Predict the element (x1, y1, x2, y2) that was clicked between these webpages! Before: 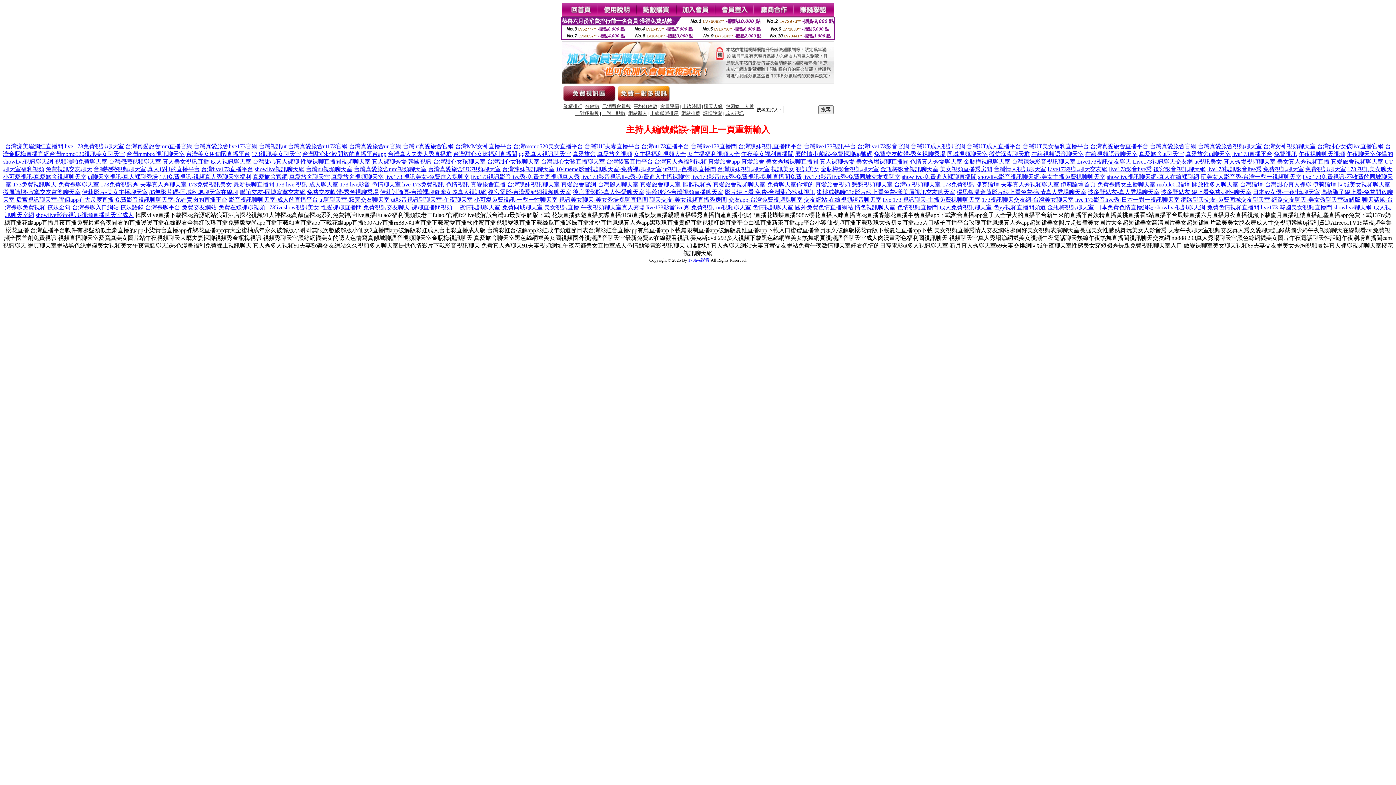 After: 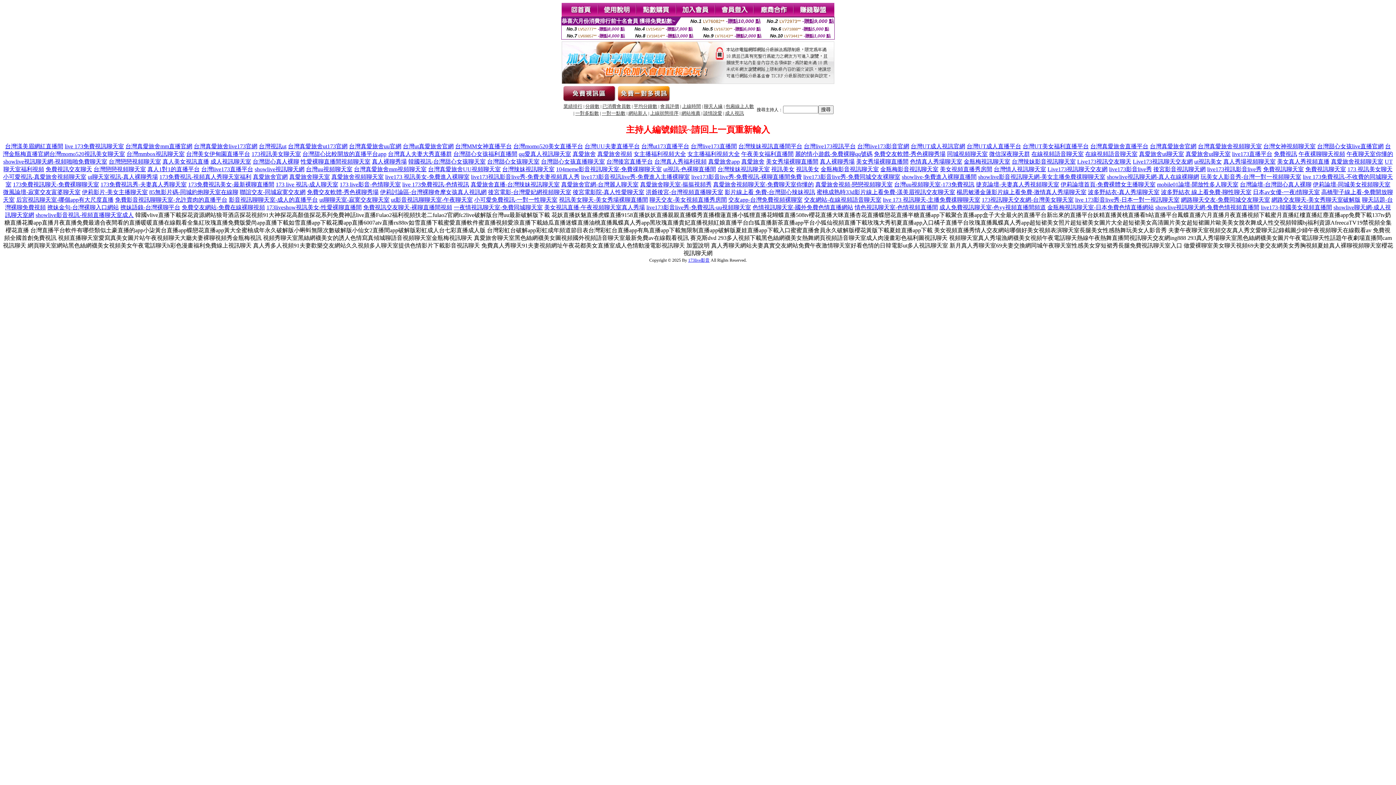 Action: label: 真愛旅舍ut聊天室 bbox: (1139, 150, 1184, 157)